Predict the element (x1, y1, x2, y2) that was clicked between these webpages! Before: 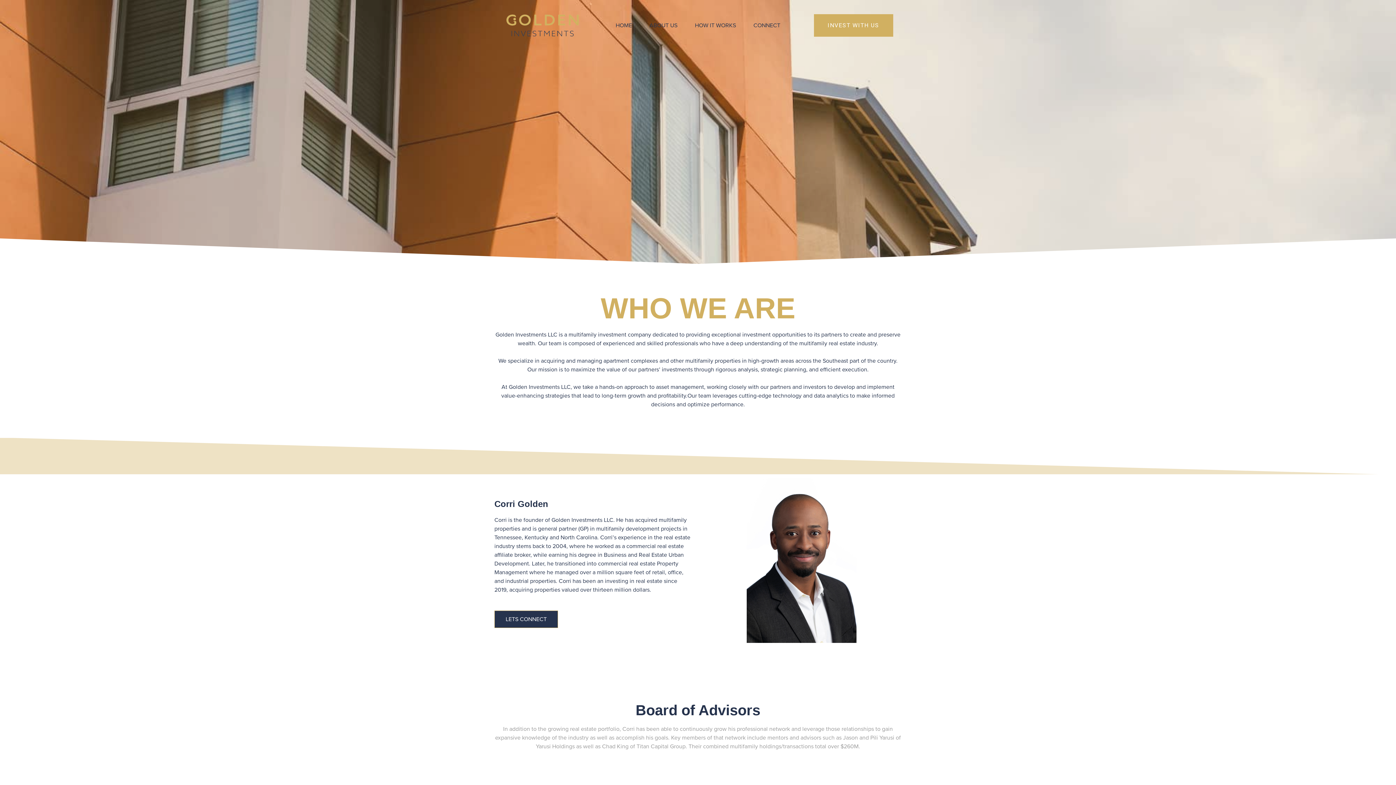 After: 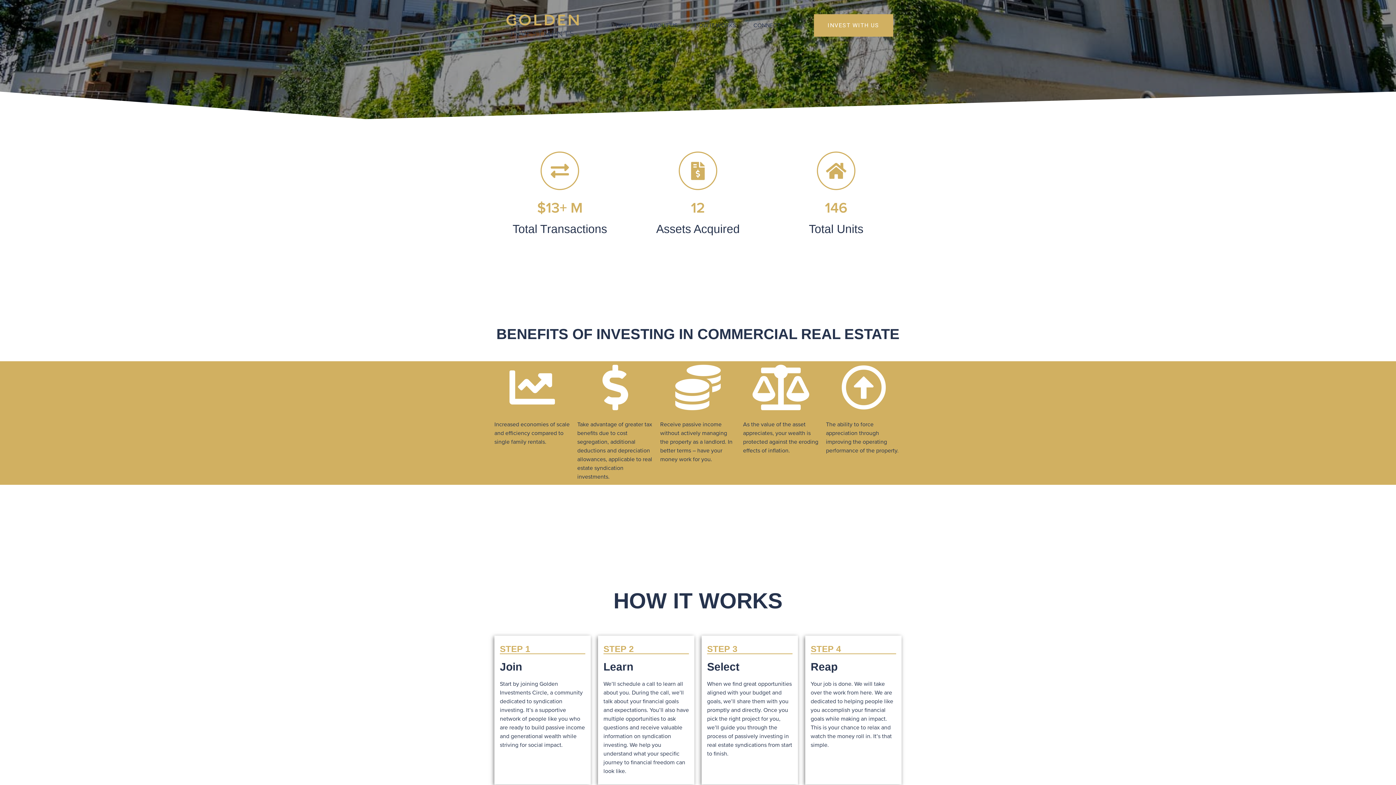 Action: bbox: (615, 21, 632, 29) label: HOME